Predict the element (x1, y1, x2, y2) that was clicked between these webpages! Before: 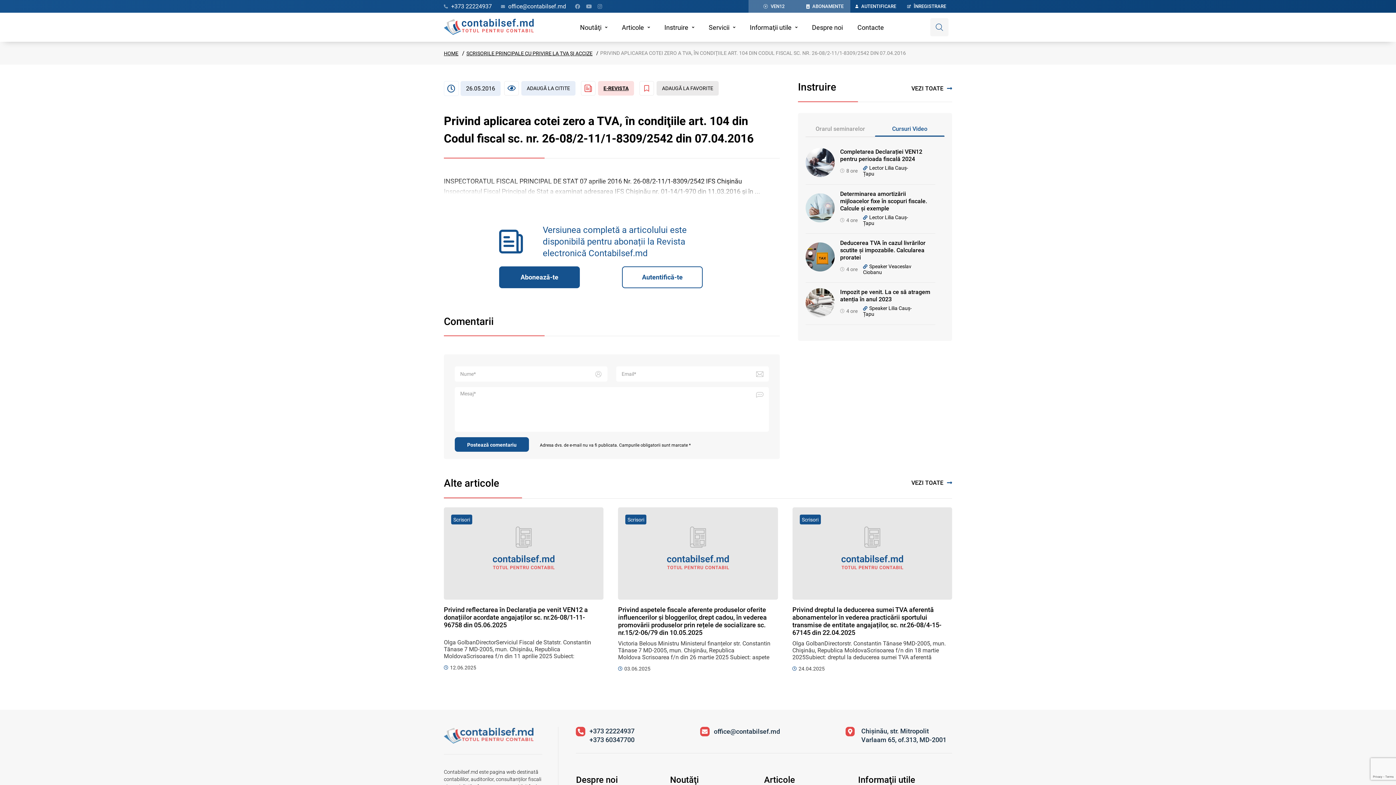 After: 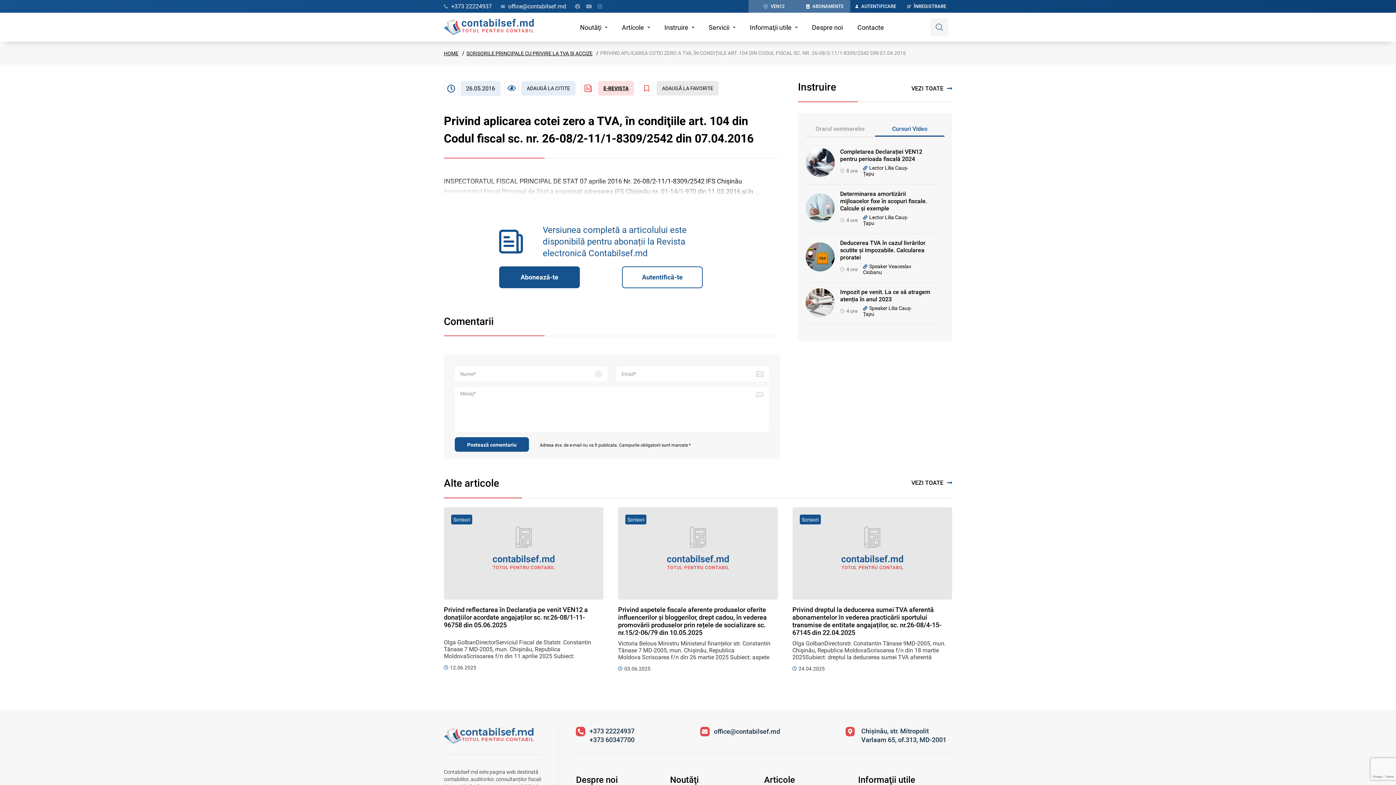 Action: bbox: (700, 630, 780, 640) label: office@contabilsef.md